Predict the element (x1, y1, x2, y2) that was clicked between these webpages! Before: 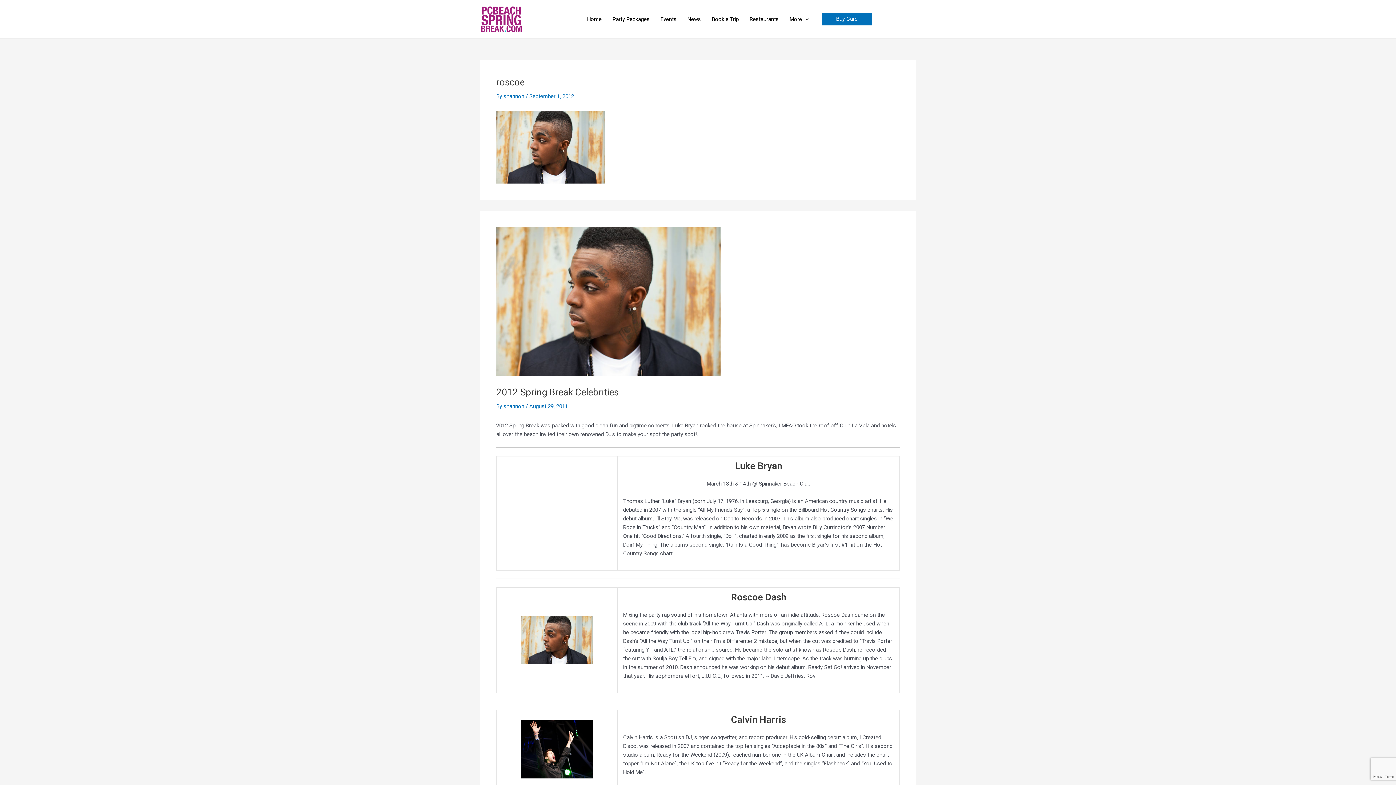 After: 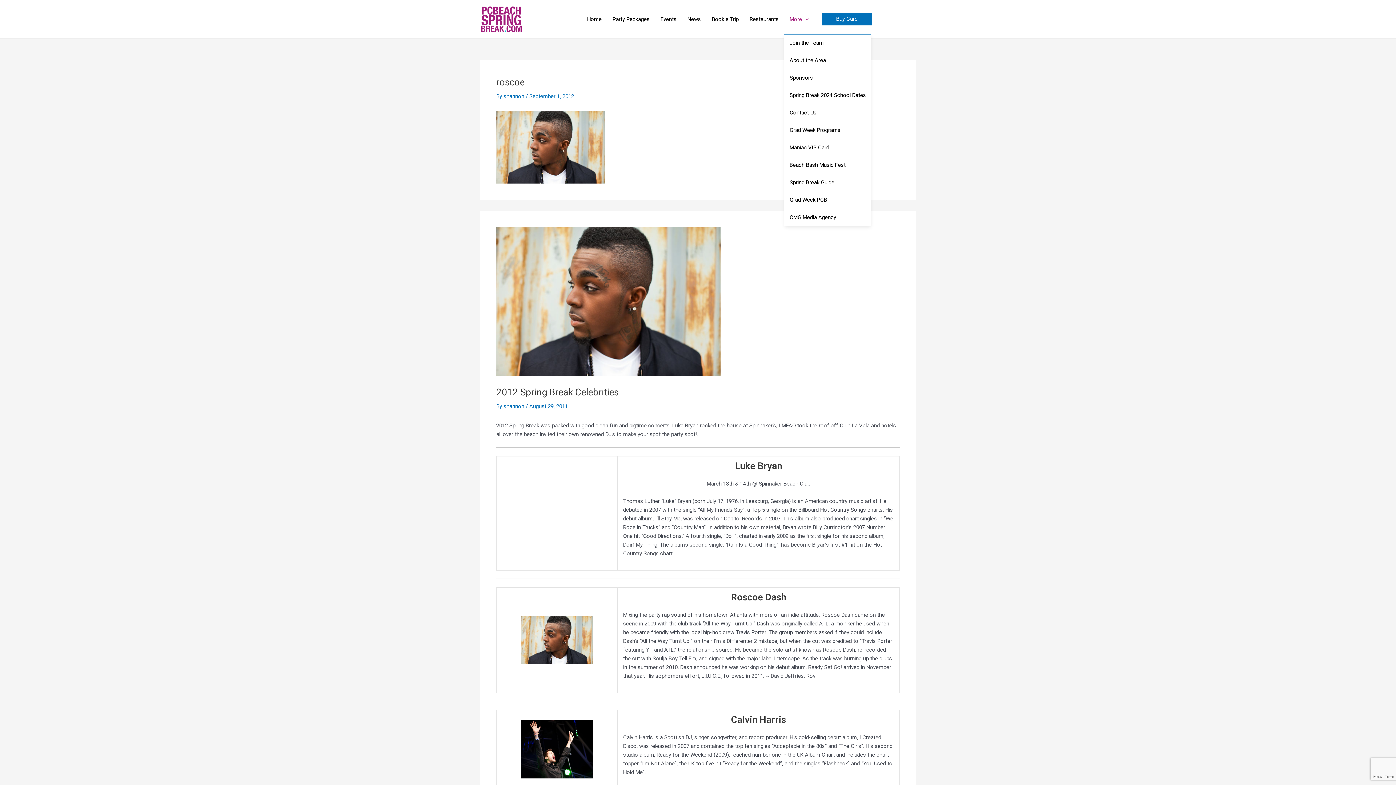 Action: bbox: (784, 4, 814, 33) label: More